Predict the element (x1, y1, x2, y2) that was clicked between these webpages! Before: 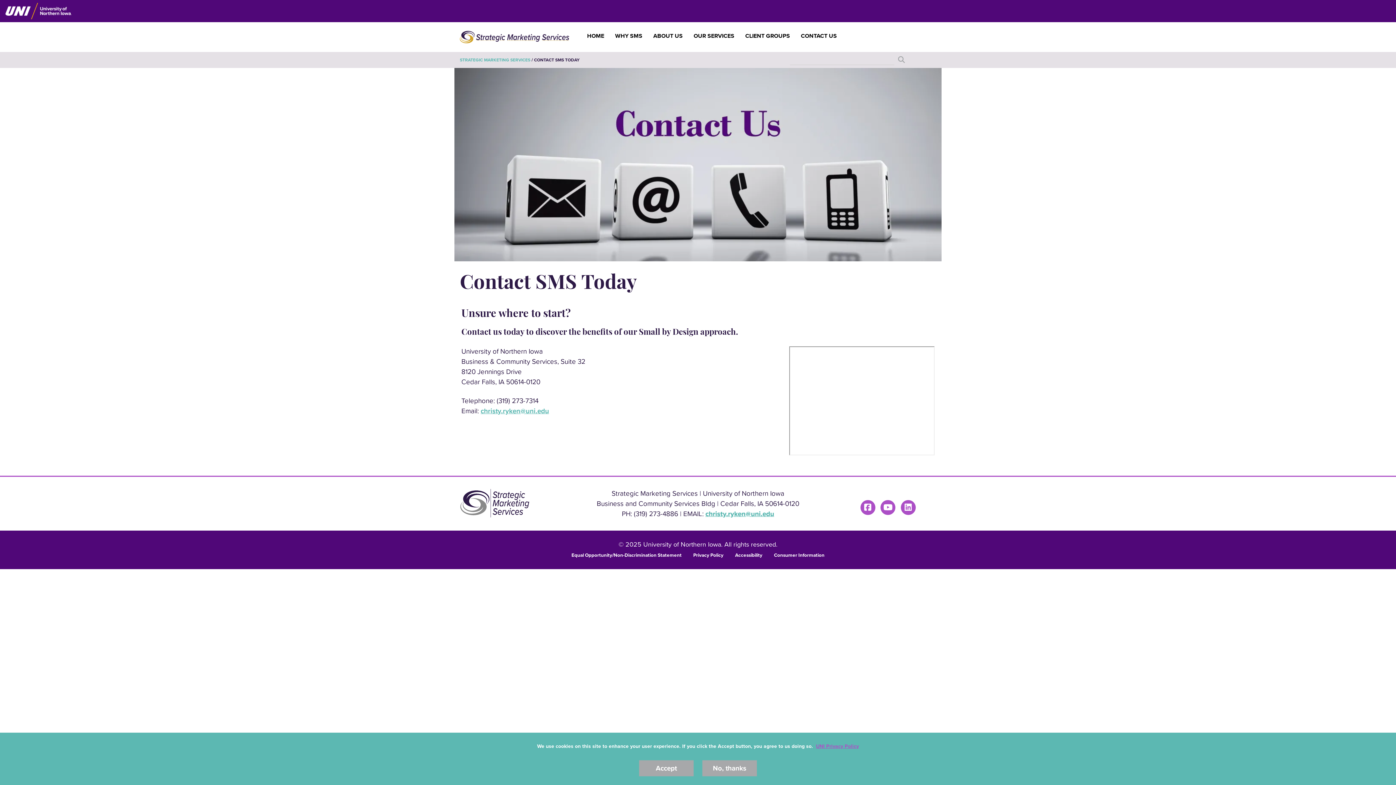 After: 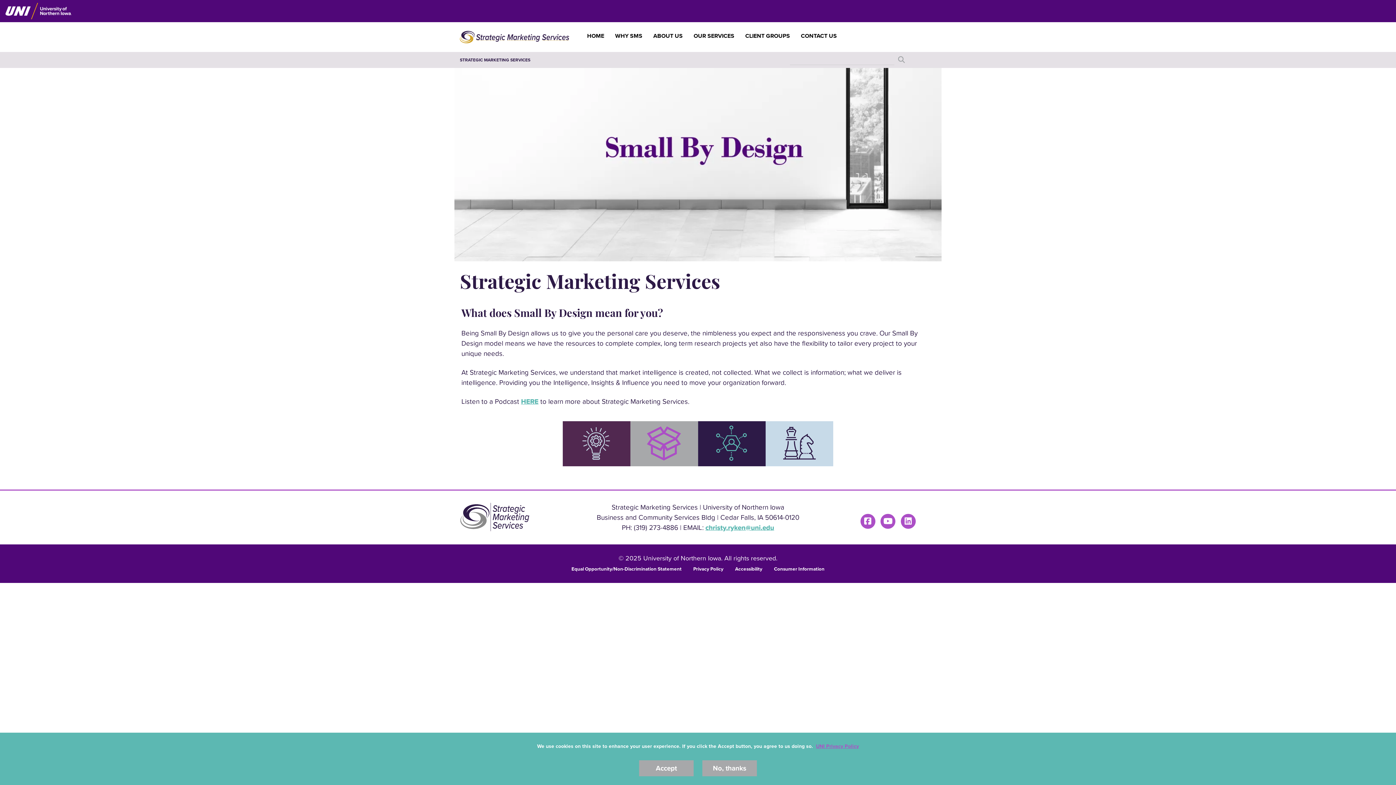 Action: bbox: (581, 23, 609, 42) label: HOME